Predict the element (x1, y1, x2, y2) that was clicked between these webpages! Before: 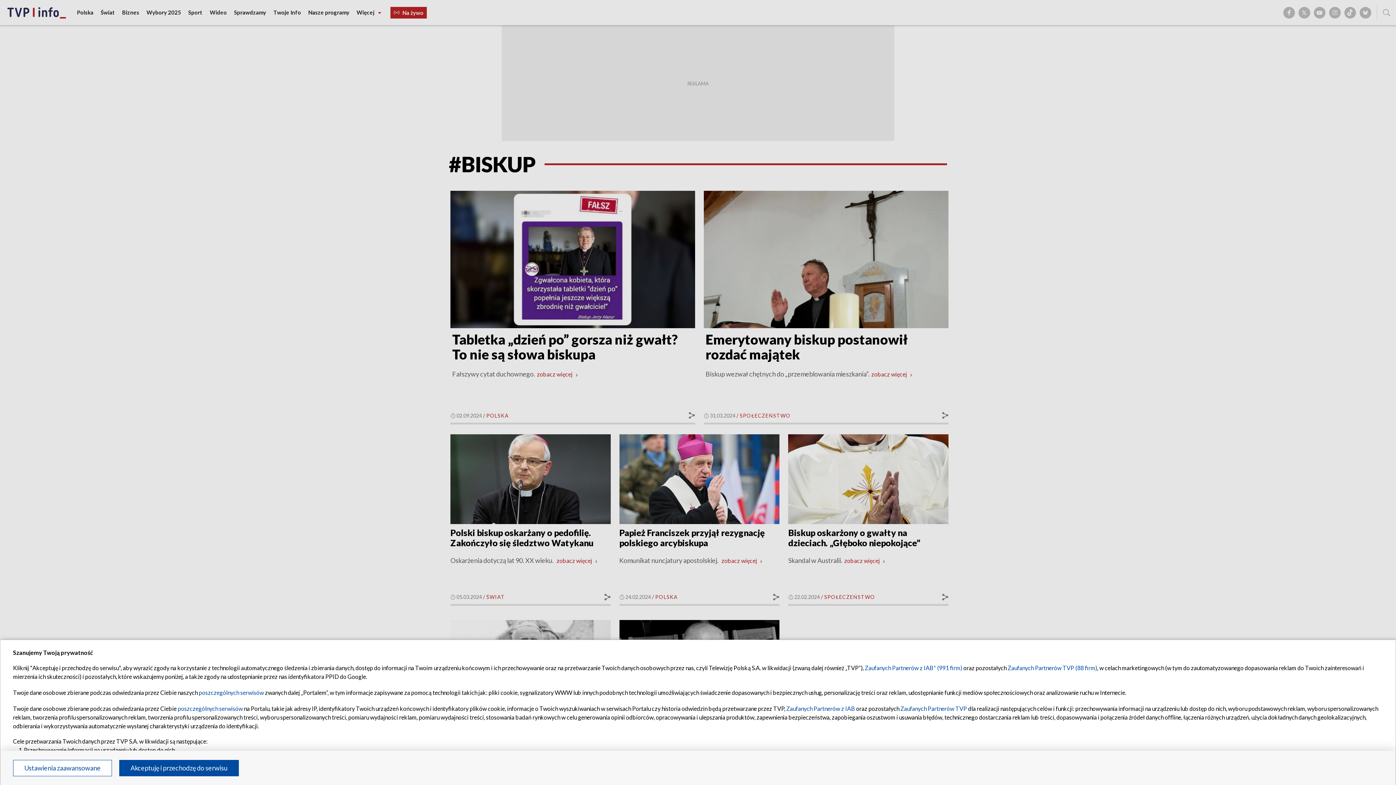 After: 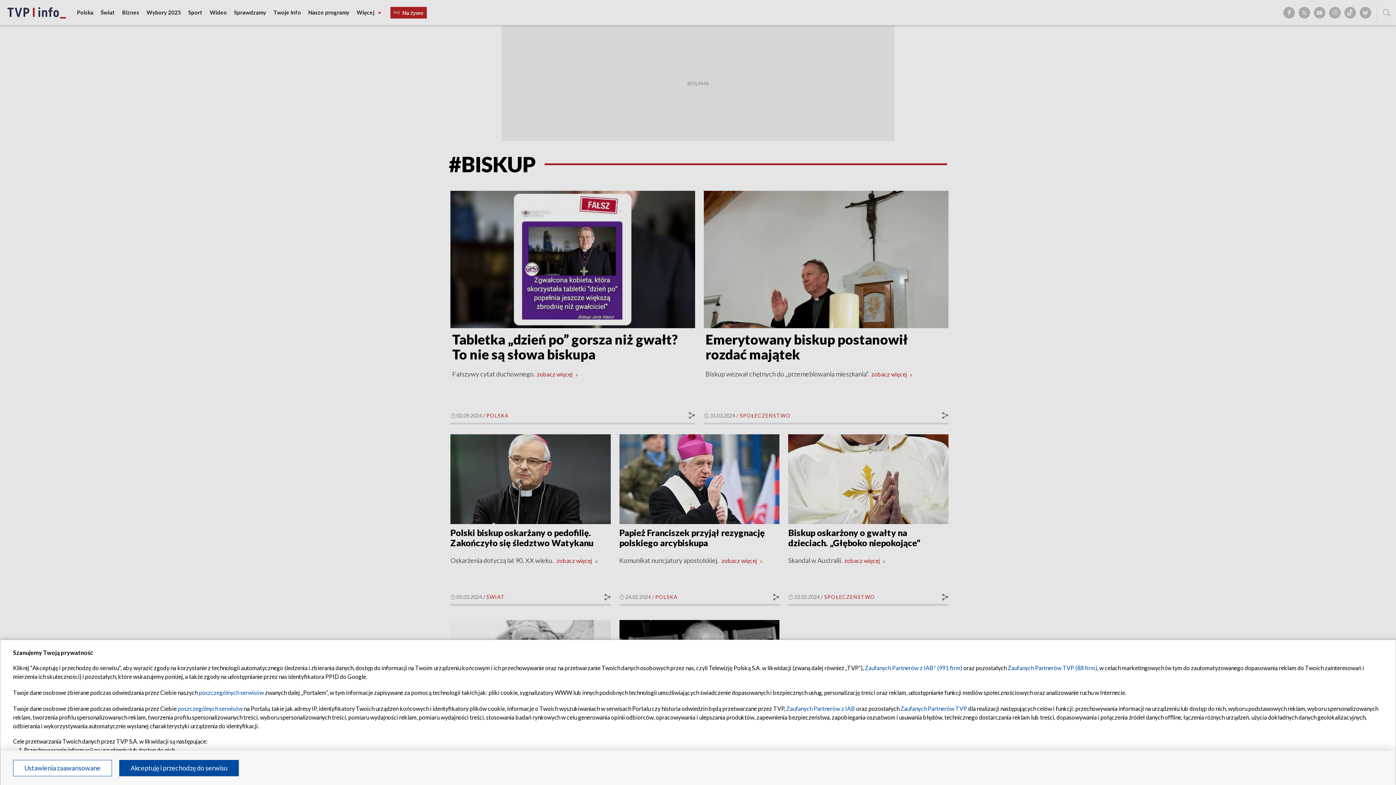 Action: label: Zaufanych Partnerów TVP bbox: (900, 705, 967, 712)